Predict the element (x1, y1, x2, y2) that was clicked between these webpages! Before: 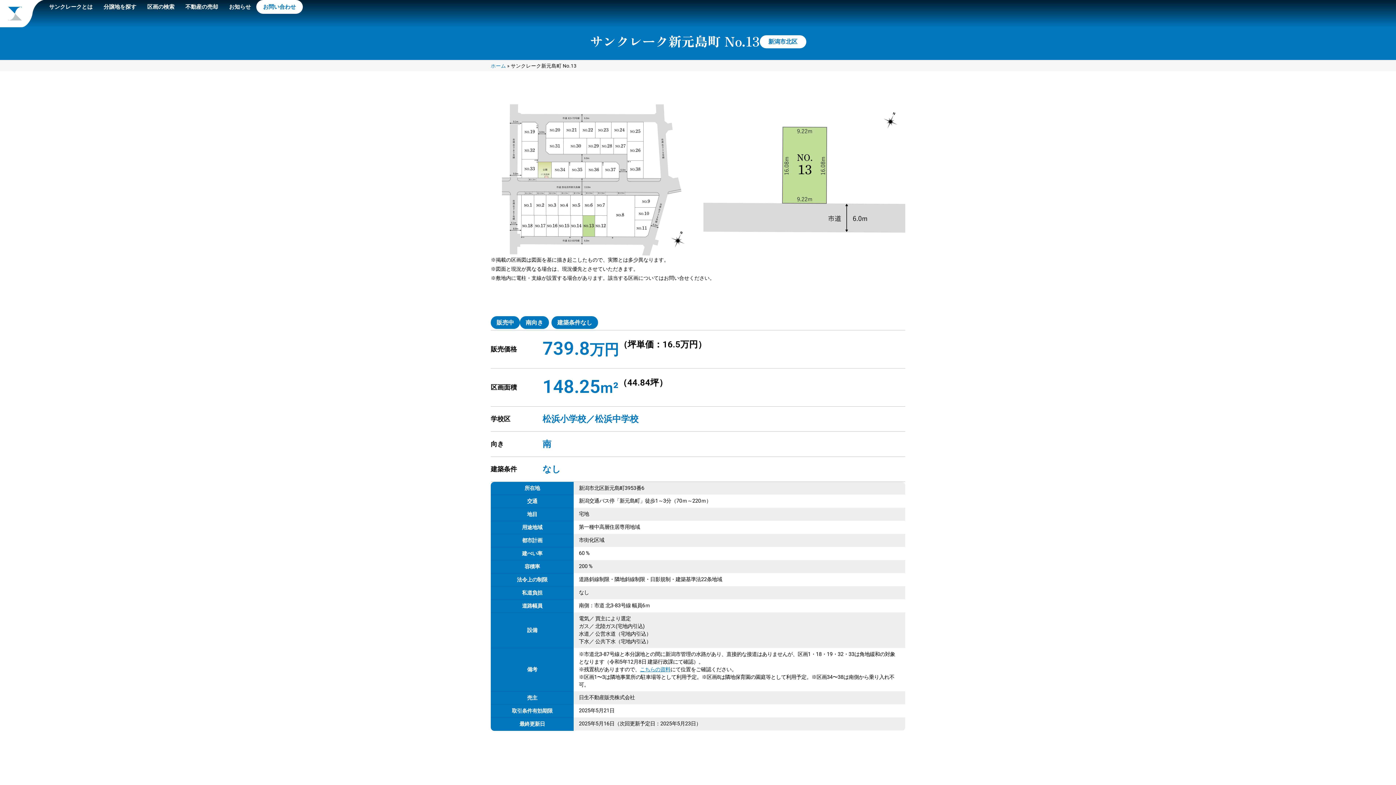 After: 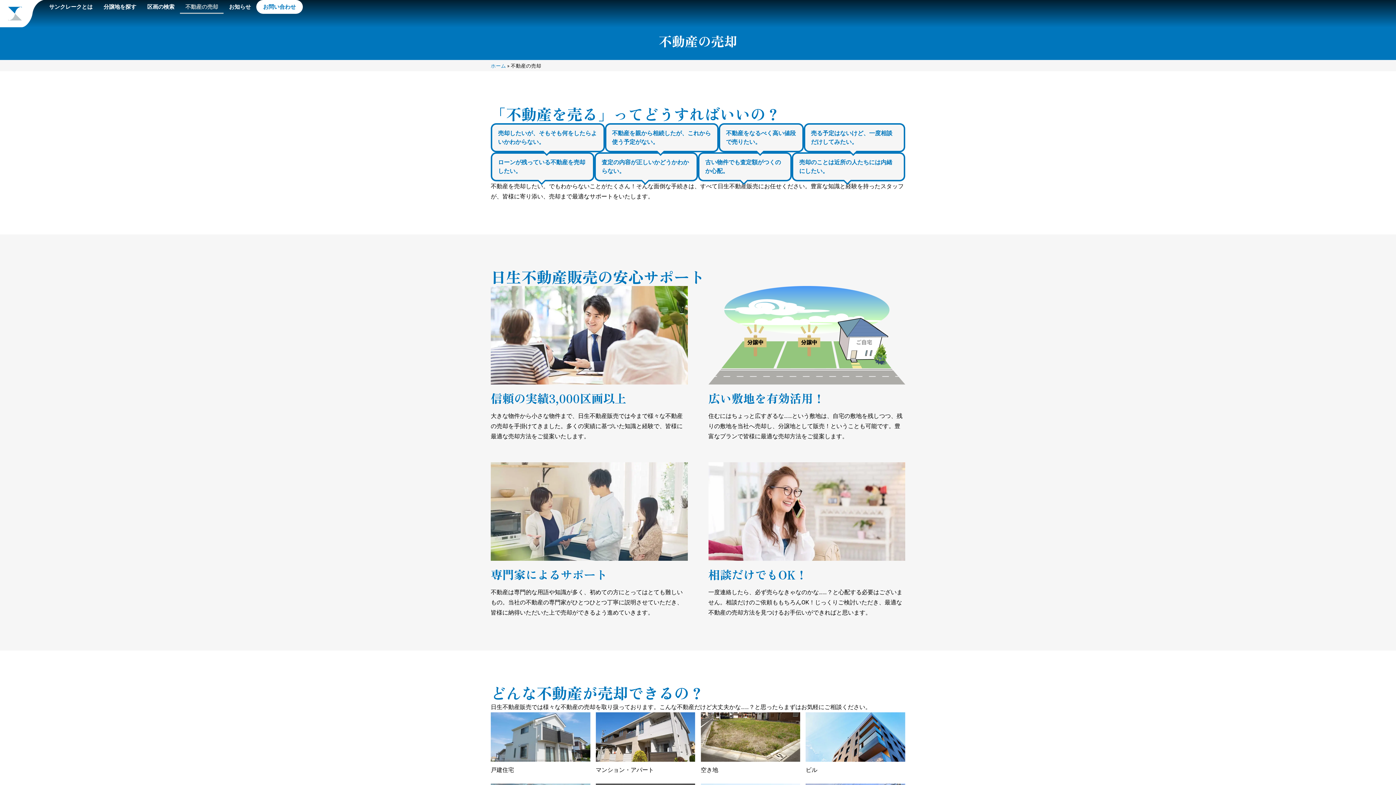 Action: bbox: (180, 0, 223, 13) label: 不動産の売却